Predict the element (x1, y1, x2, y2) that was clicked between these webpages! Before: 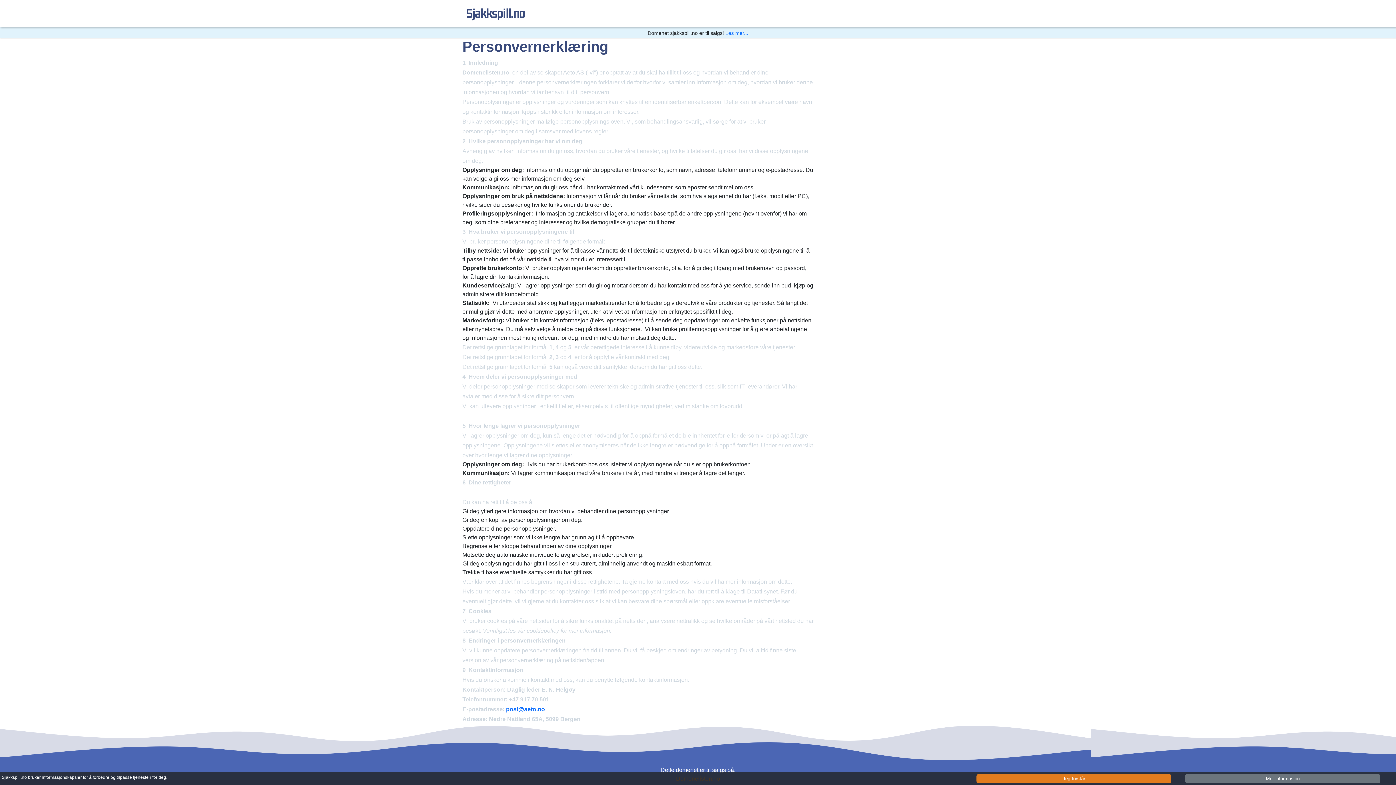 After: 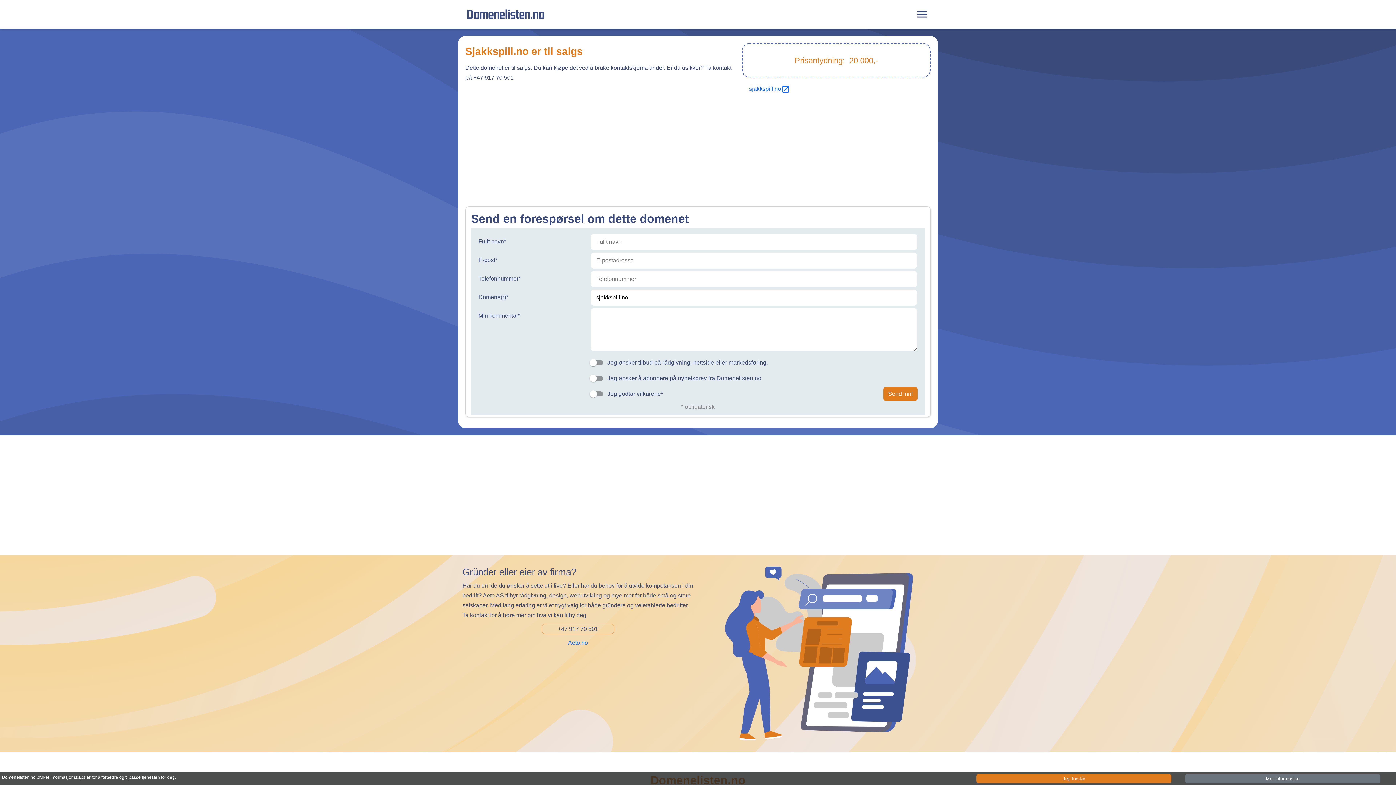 Action: label: Les mer... bbox: (725, 30, 748, 36)